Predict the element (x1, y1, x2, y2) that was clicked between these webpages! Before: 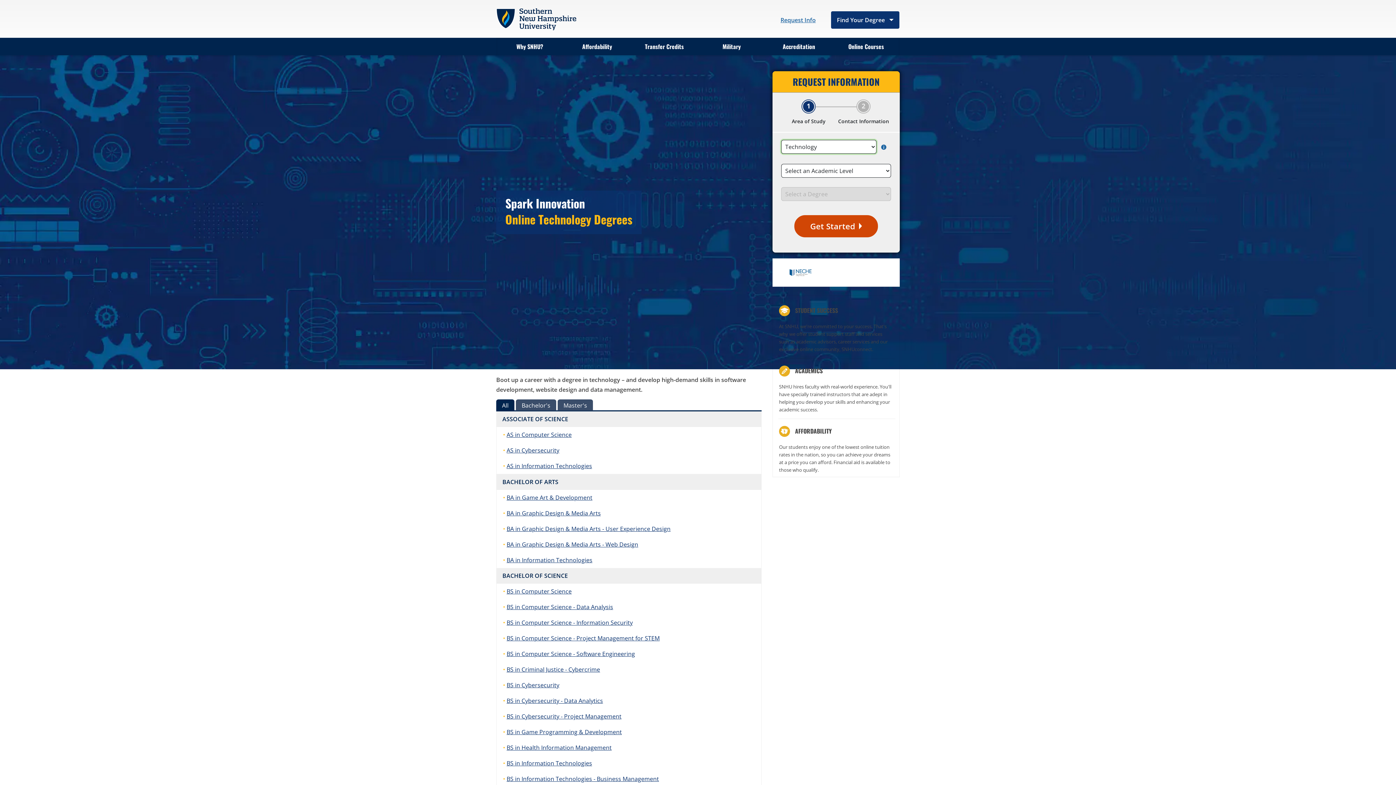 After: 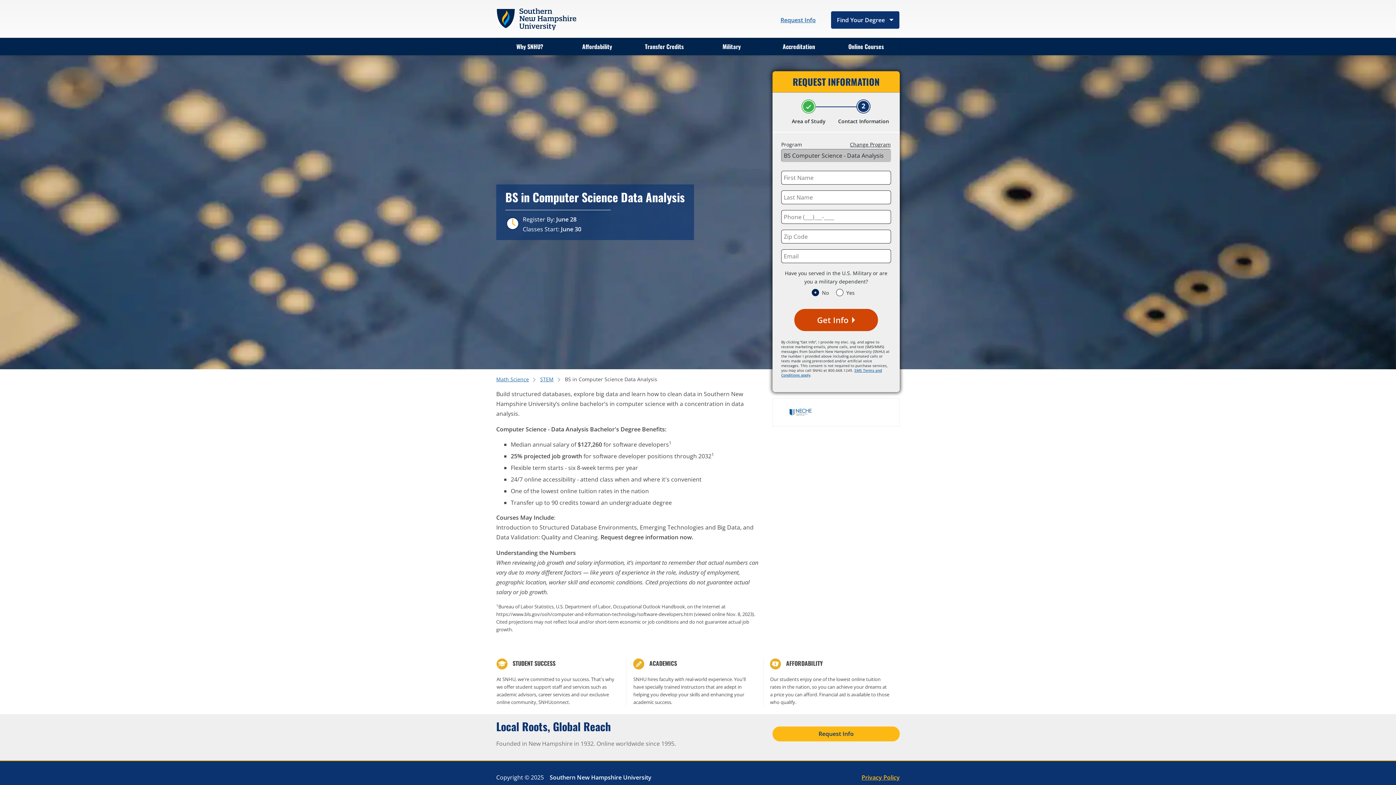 Action: bbox: (506, 603, 613, 611) label: BS in Computer Science - Data Analysis